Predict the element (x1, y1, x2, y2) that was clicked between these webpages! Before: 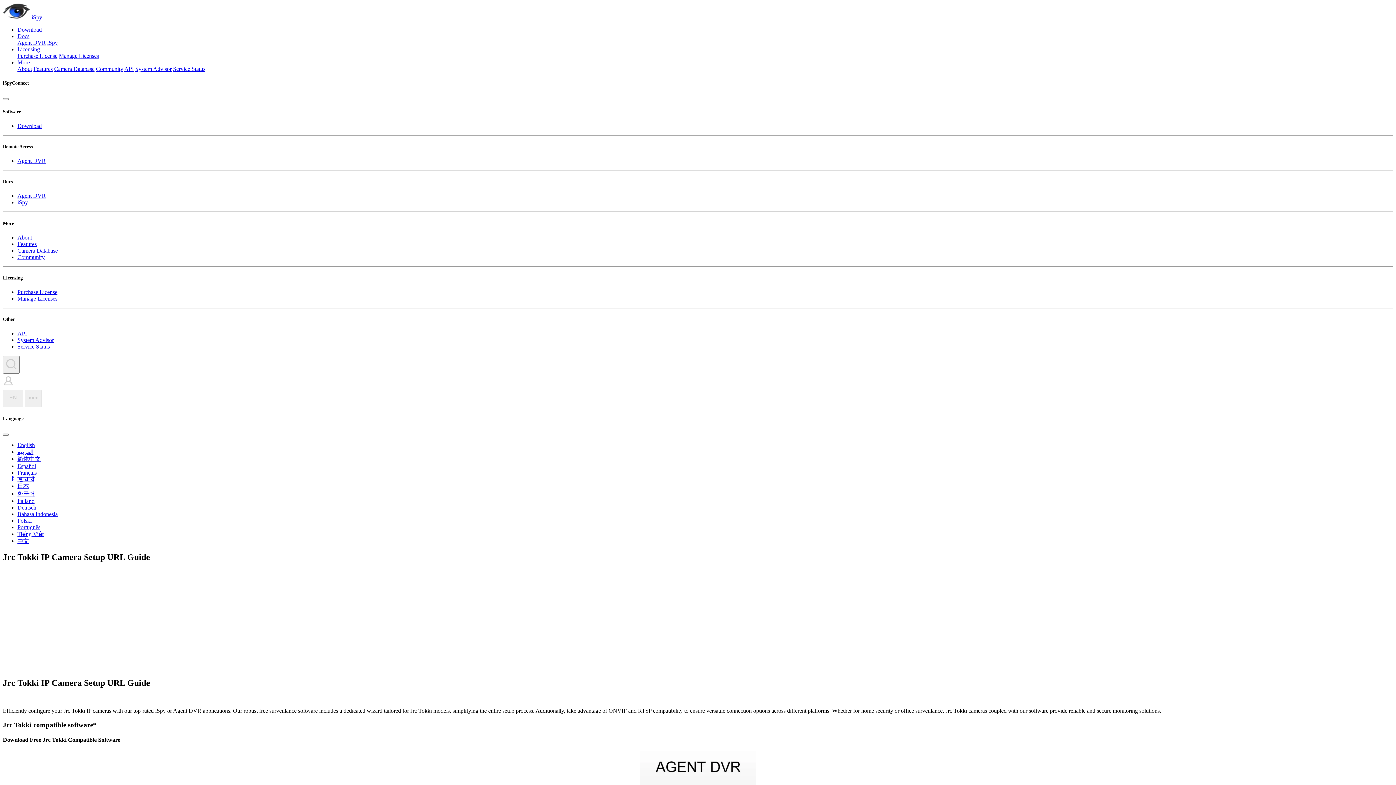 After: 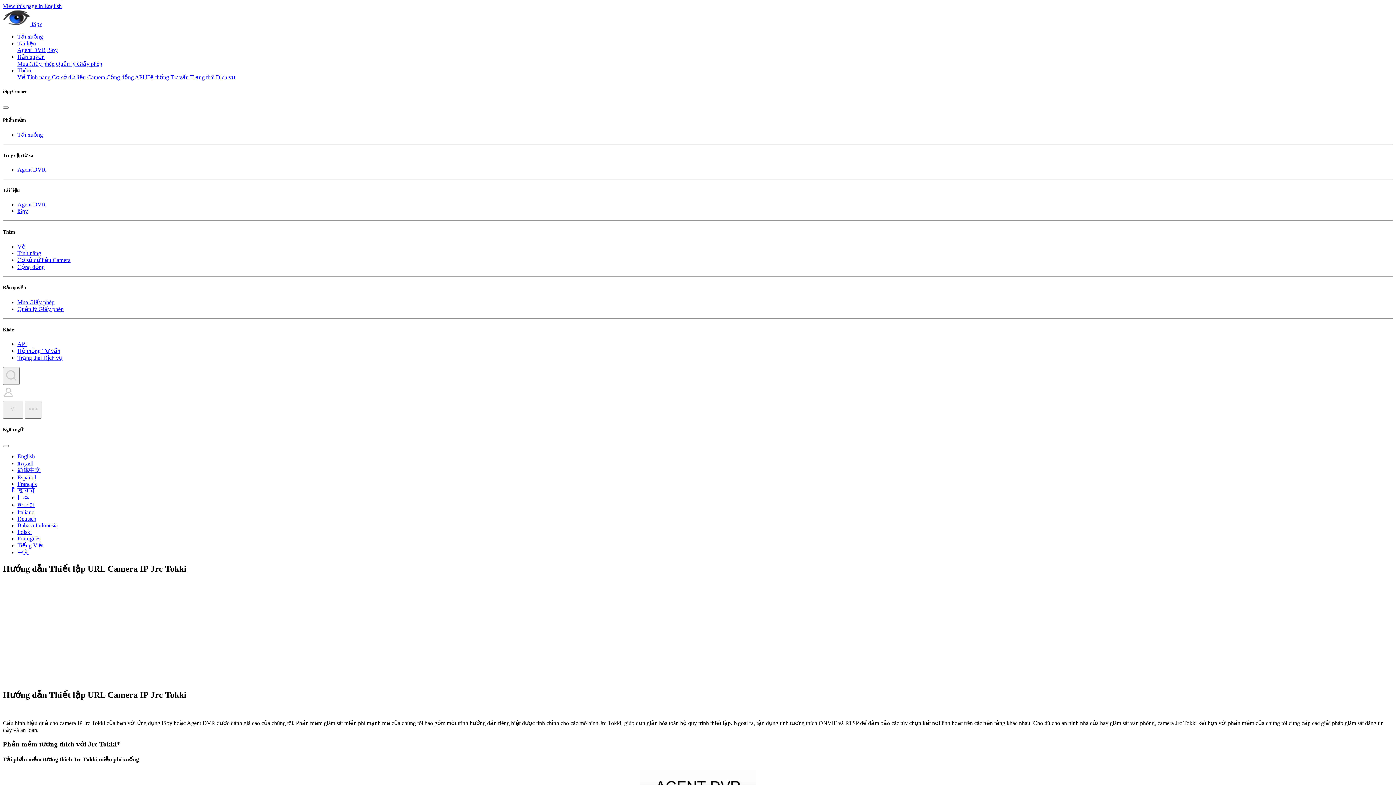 Action: bbox: (17, 531, 43, 537) label: Tiếng Việt